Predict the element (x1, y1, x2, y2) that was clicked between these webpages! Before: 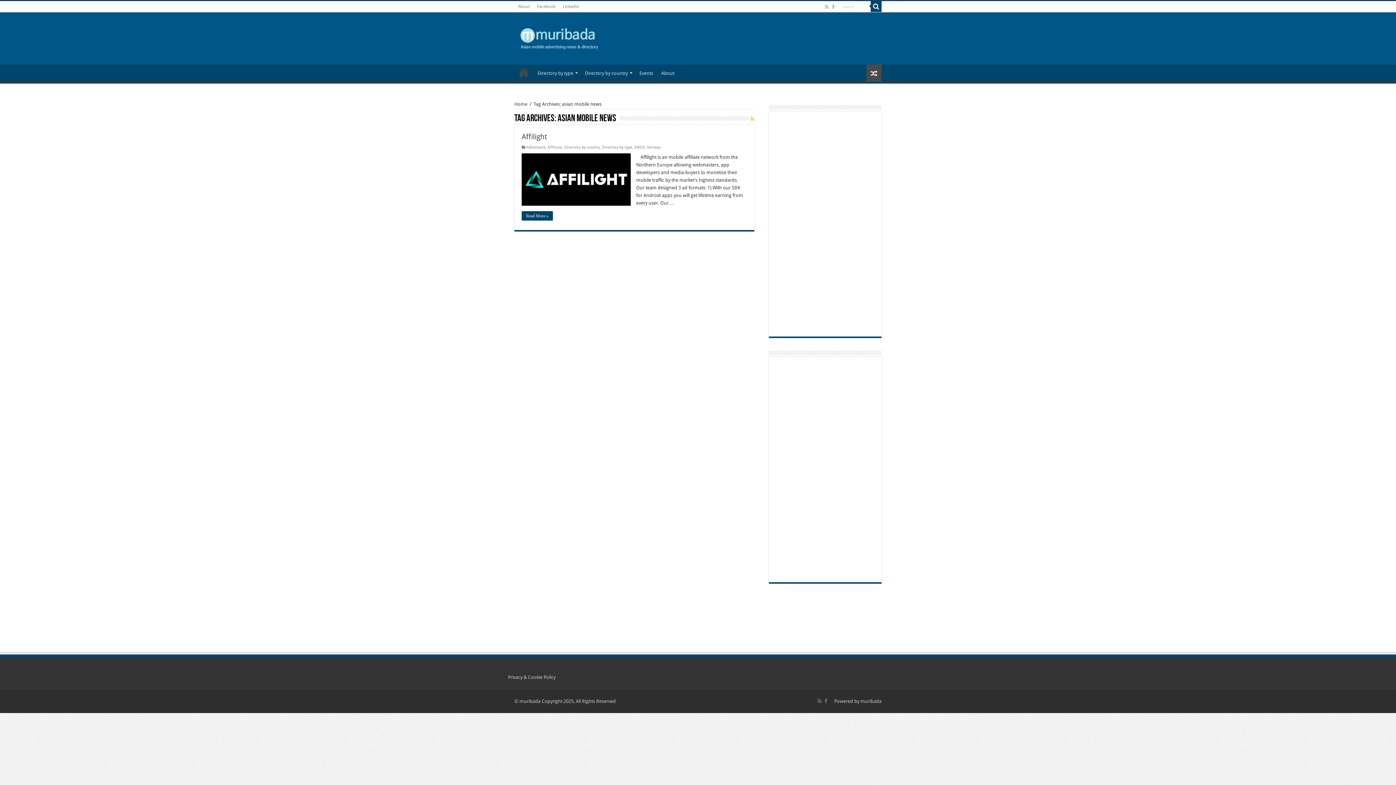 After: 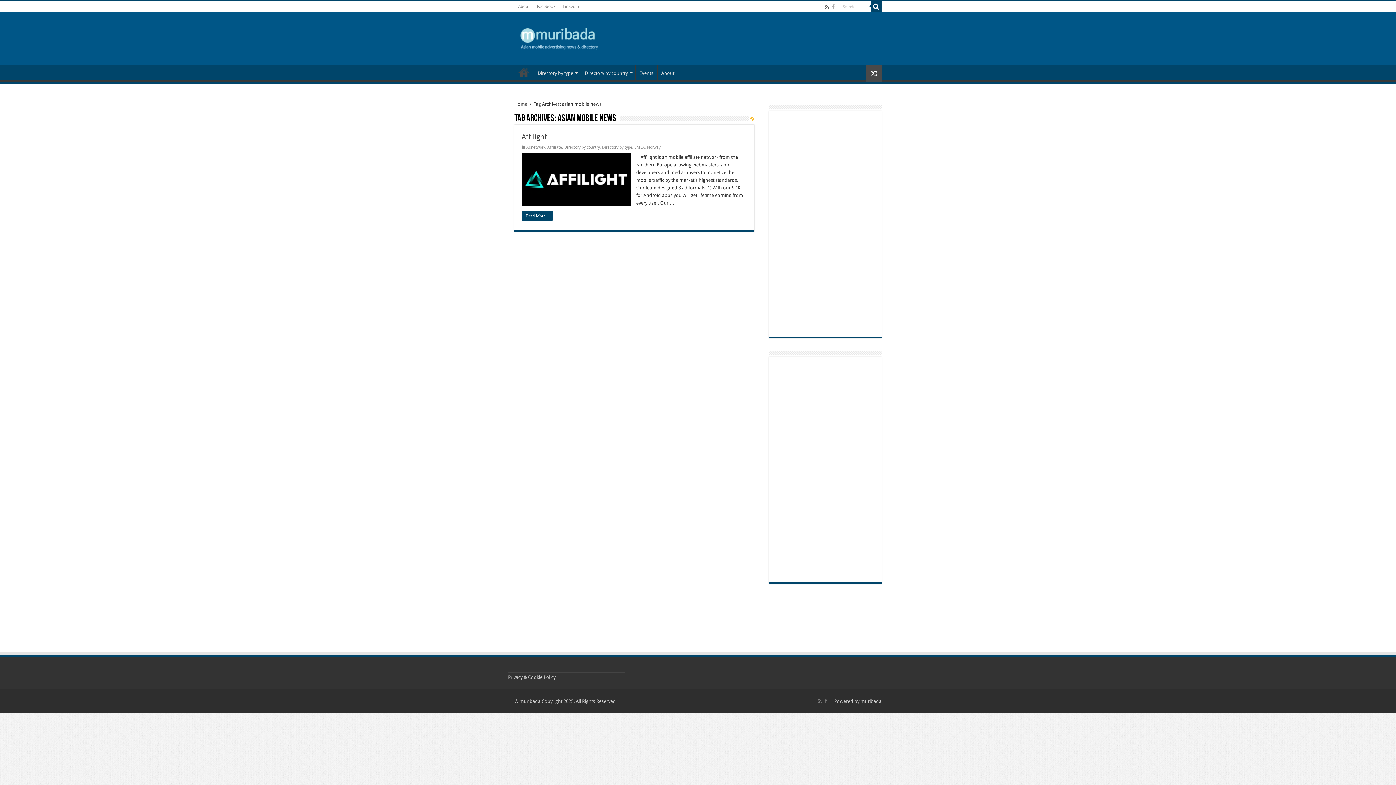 Action: bbox: (824, 2, 829, 11)